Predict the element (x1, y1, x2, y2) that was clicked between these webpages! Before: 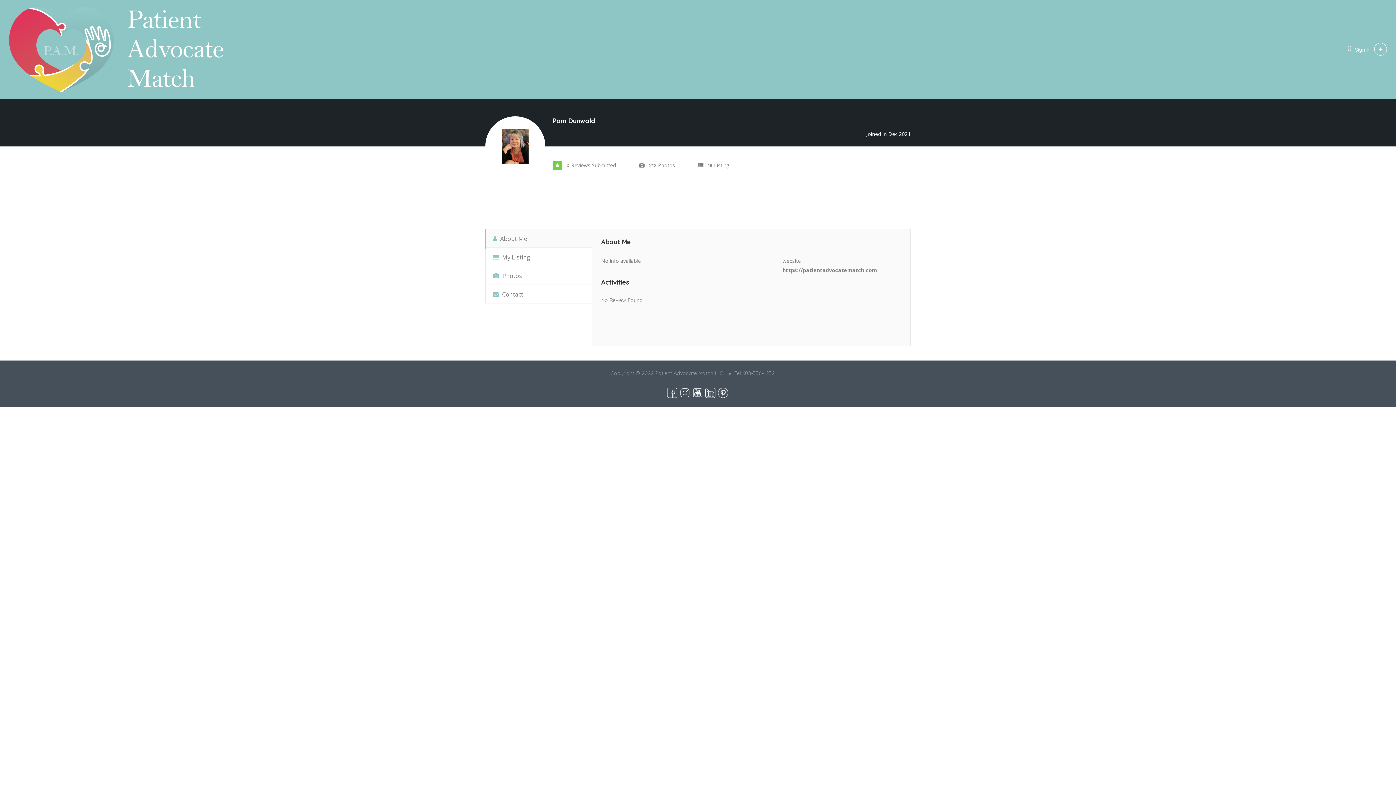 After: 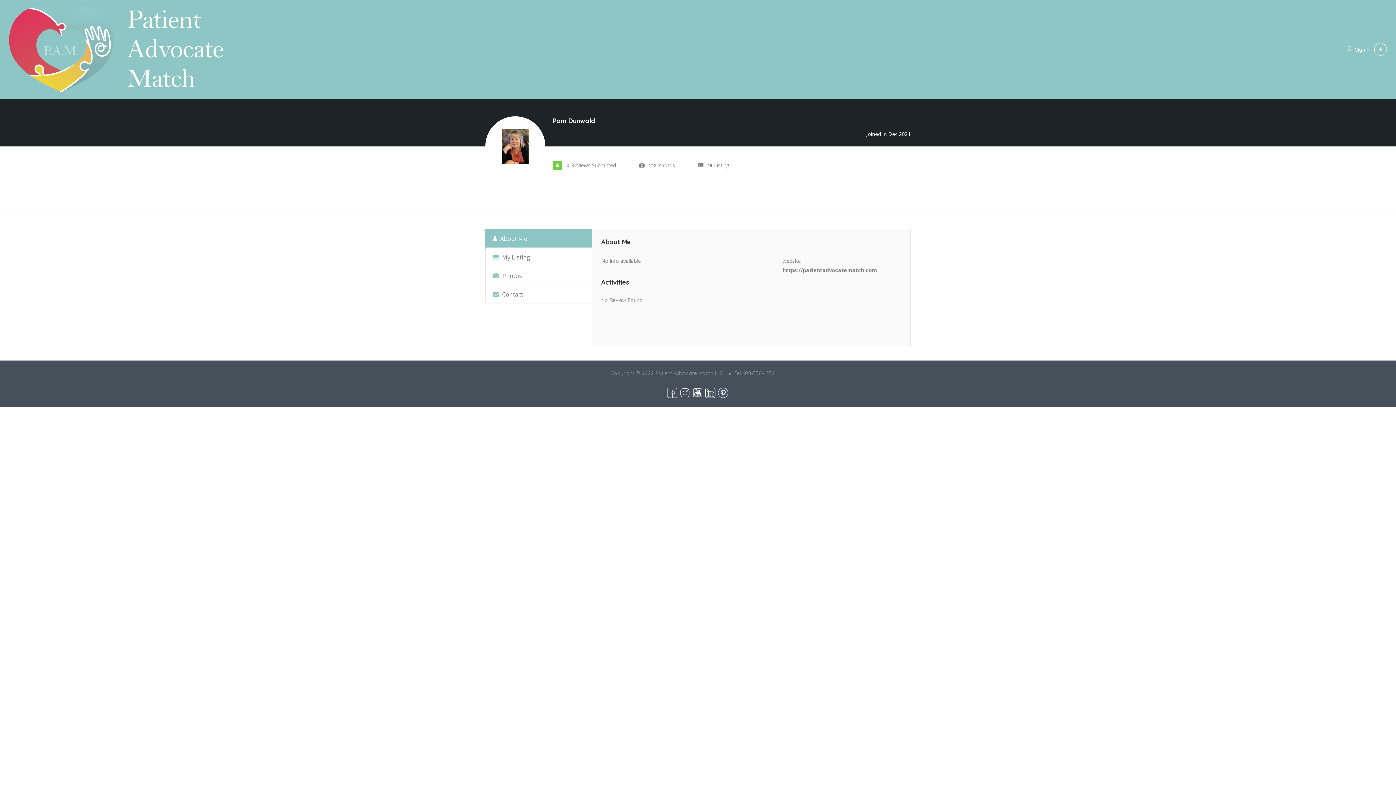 Action: bbox: (485, 229, 591, 247) label:  About Me